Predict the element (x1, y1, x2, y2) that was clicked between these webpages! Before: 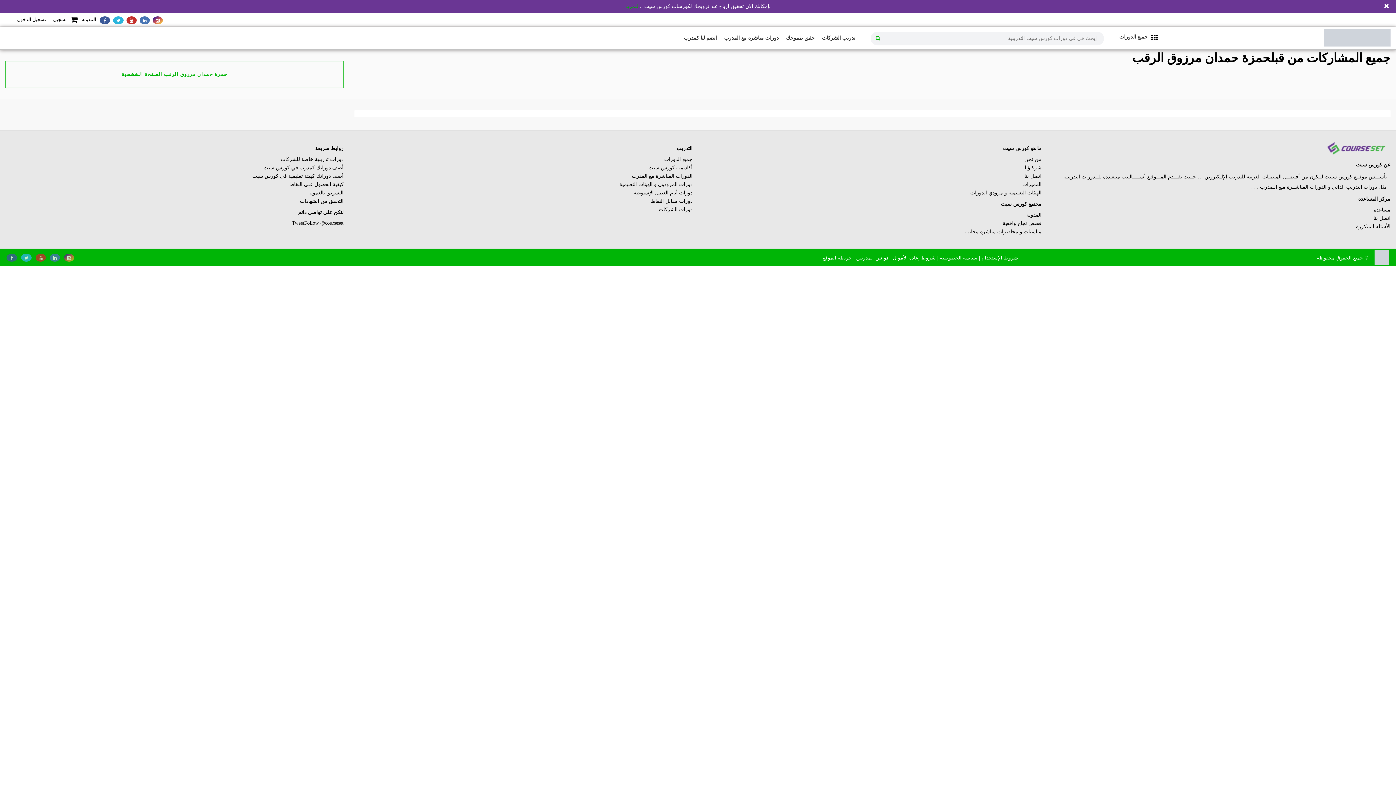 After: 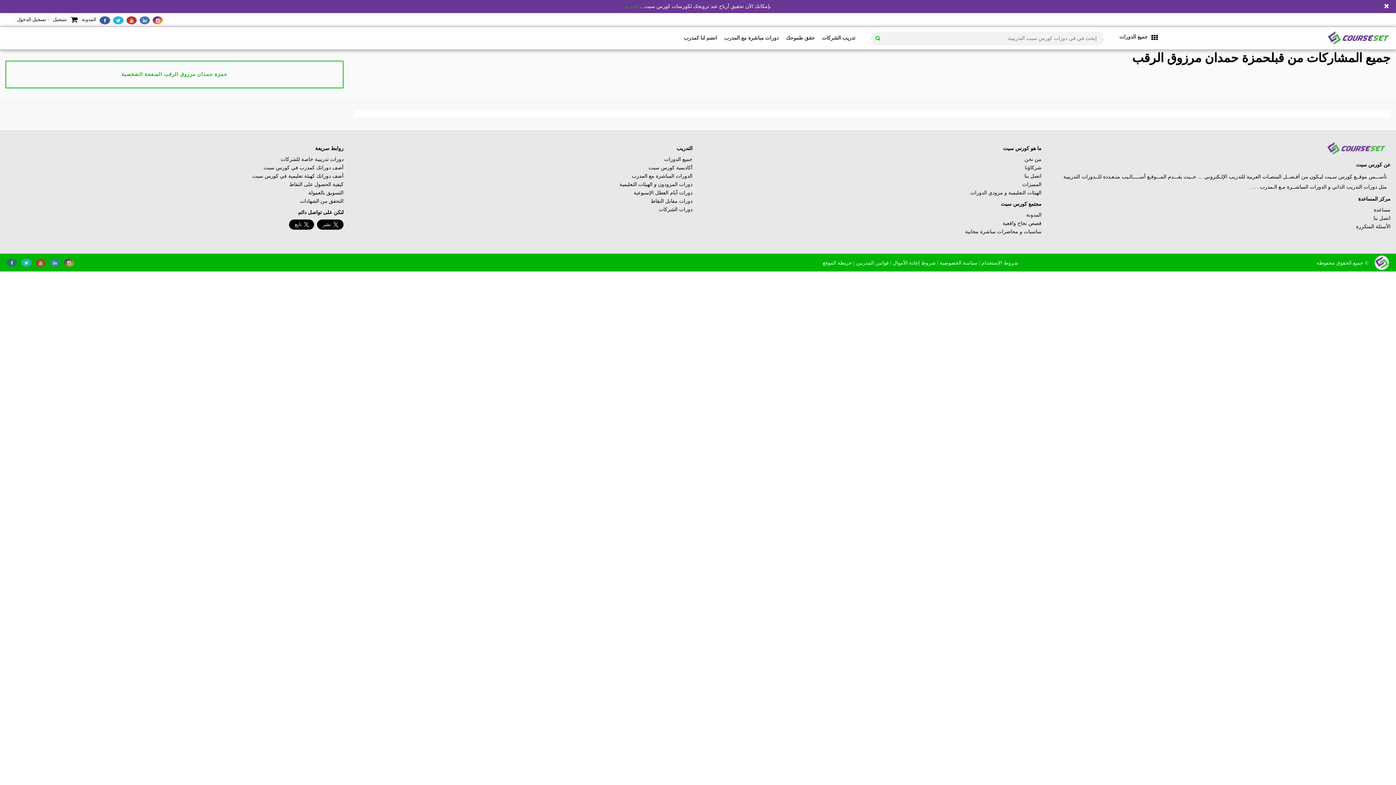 Action: bbox: (940, 251, 980, 264) label: | سياسة الخصوصية